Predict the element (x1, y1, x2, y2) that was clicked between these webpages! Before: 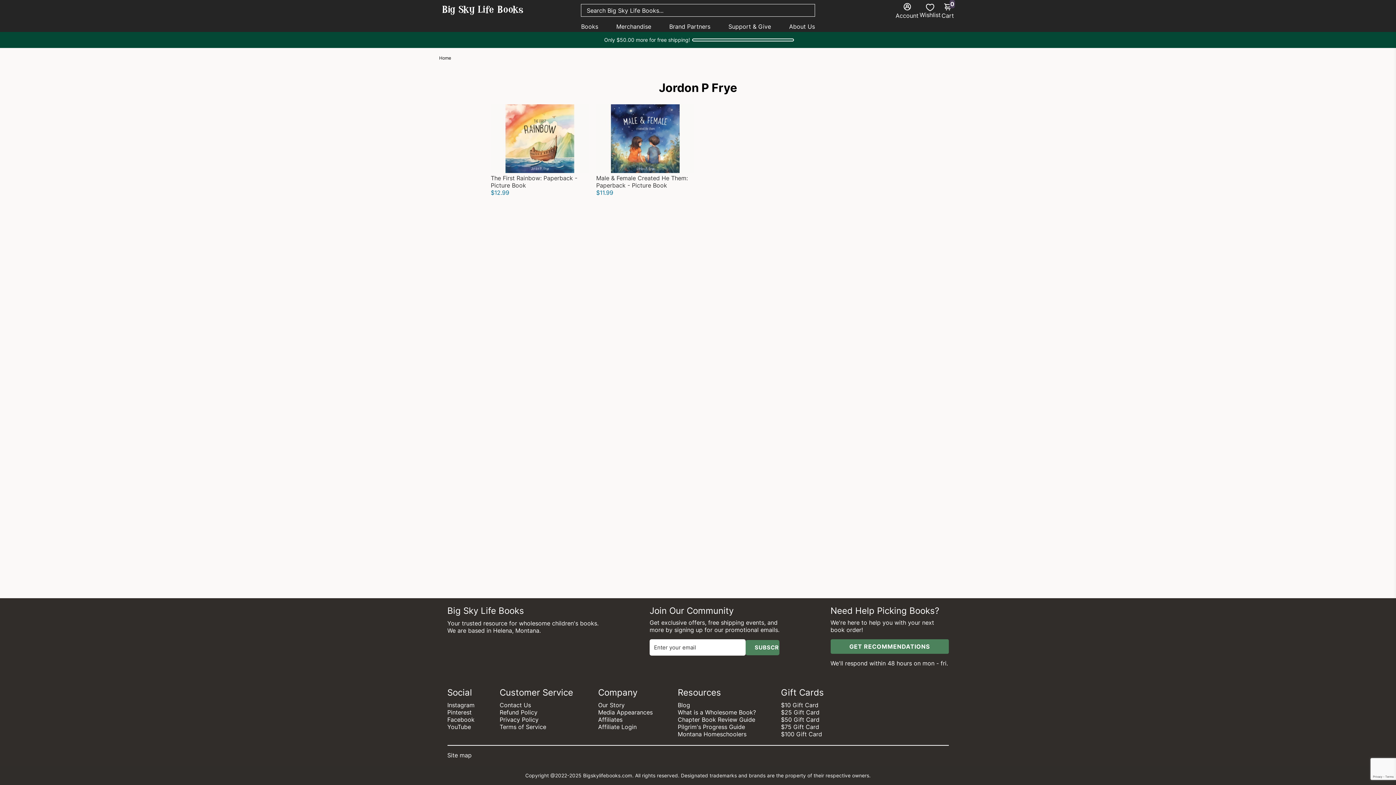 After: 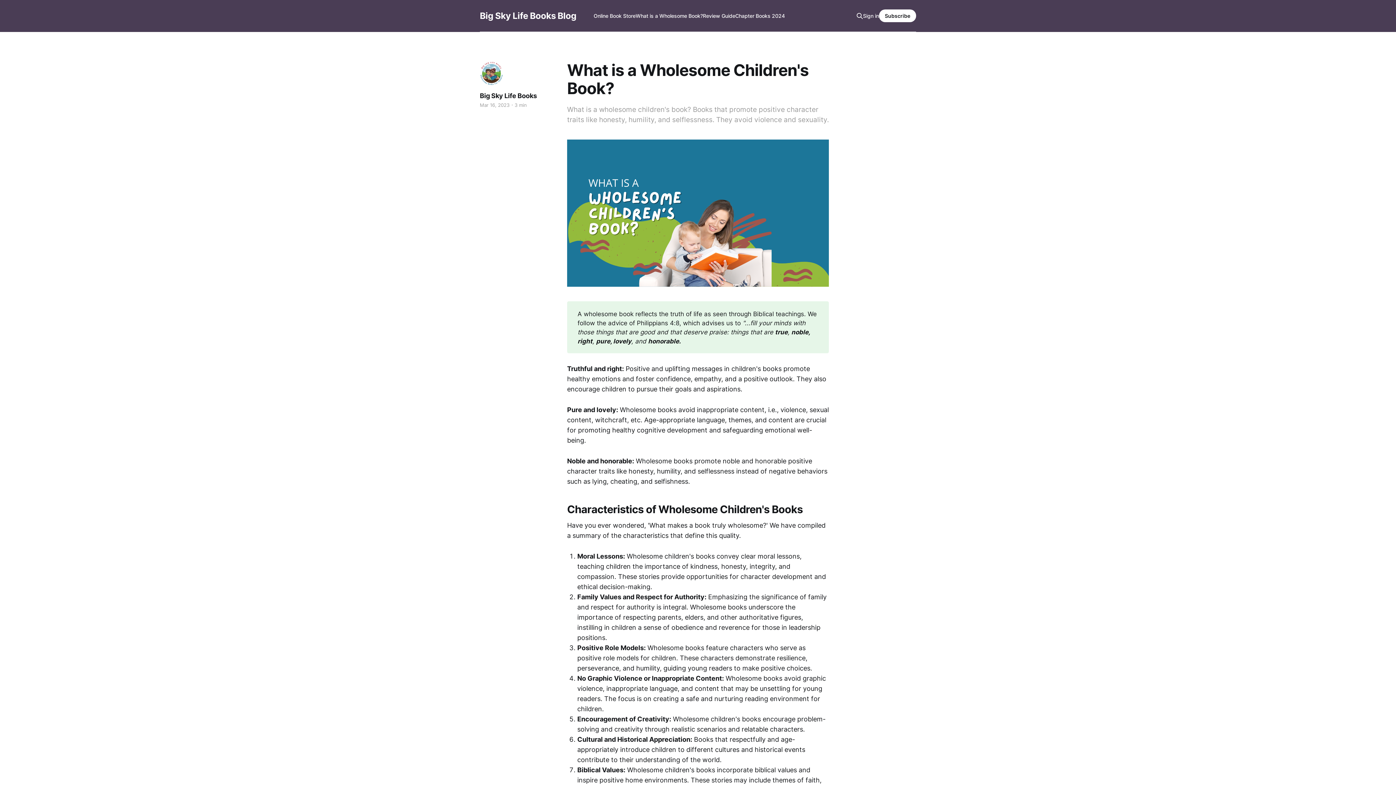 Action: bbox: (677, 709, 756, 716) label: What is a Wholesome Book?